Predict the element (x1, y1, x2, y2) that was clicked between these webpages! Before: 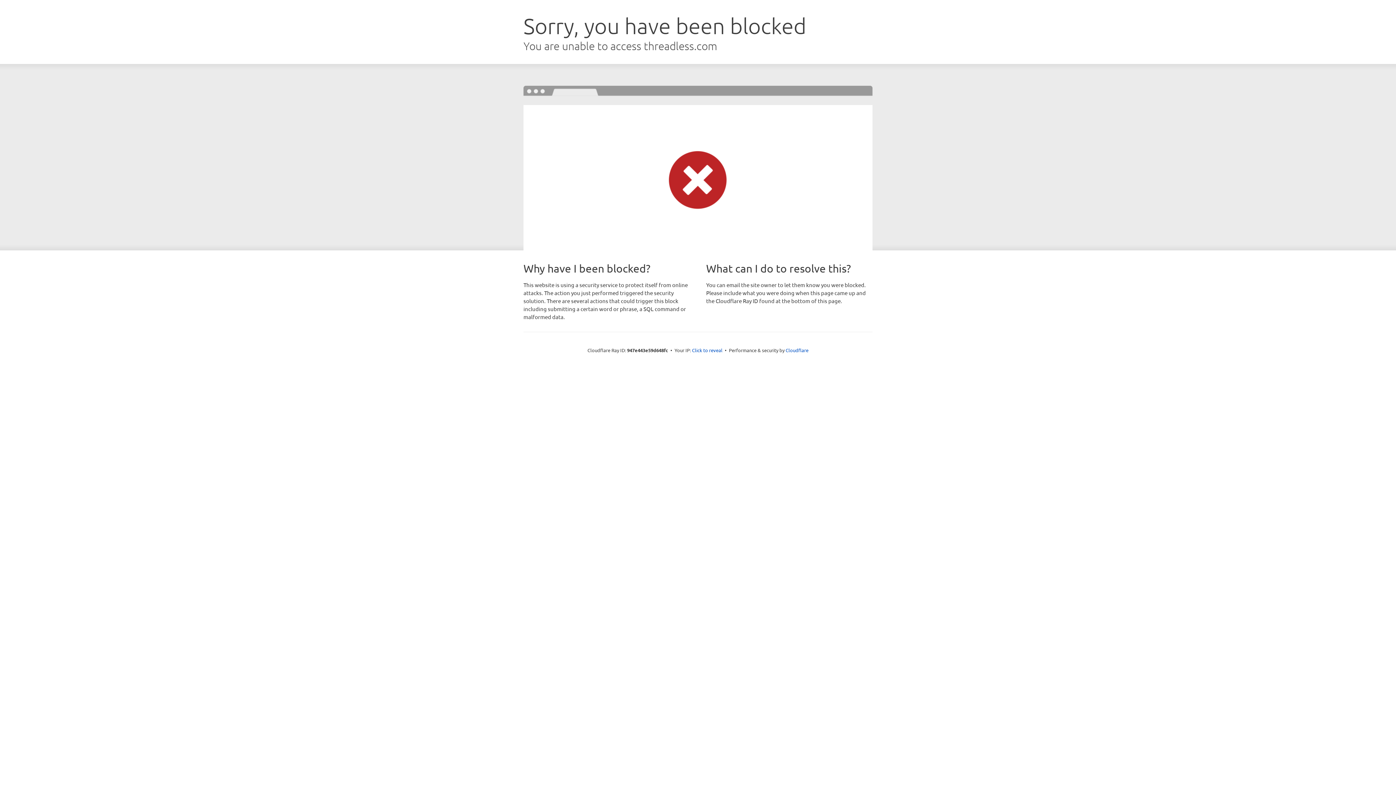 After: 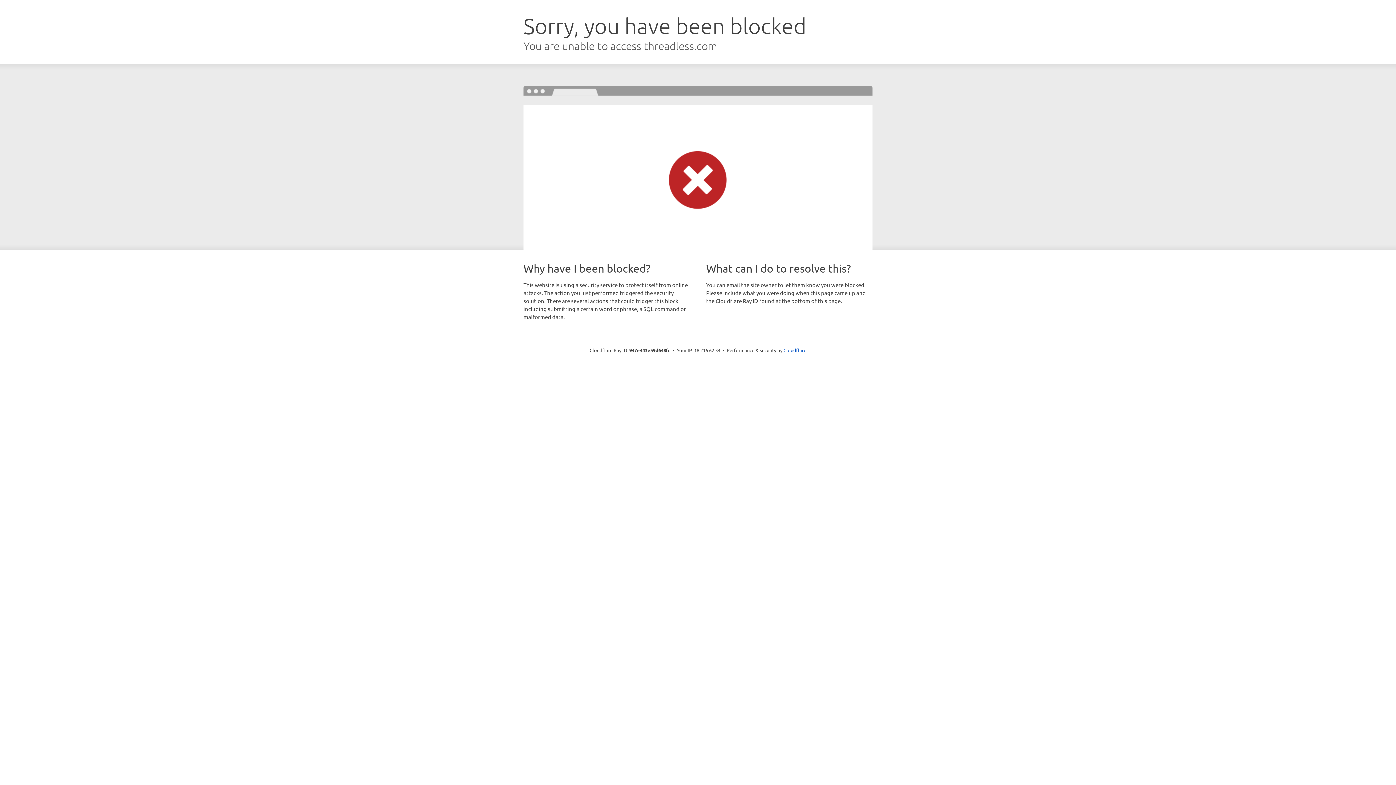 Action: label: Click to reveal bbox: (692, 346, 722, 353)